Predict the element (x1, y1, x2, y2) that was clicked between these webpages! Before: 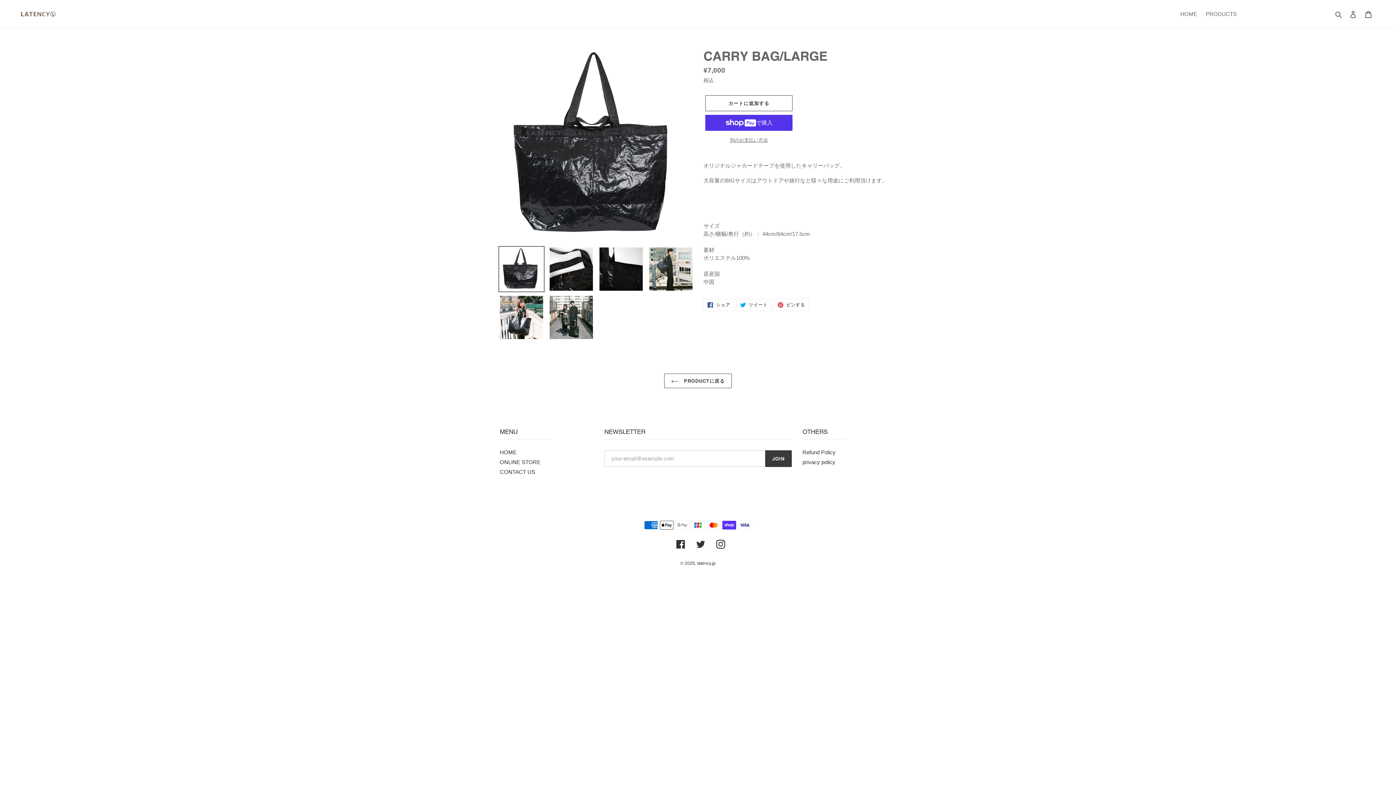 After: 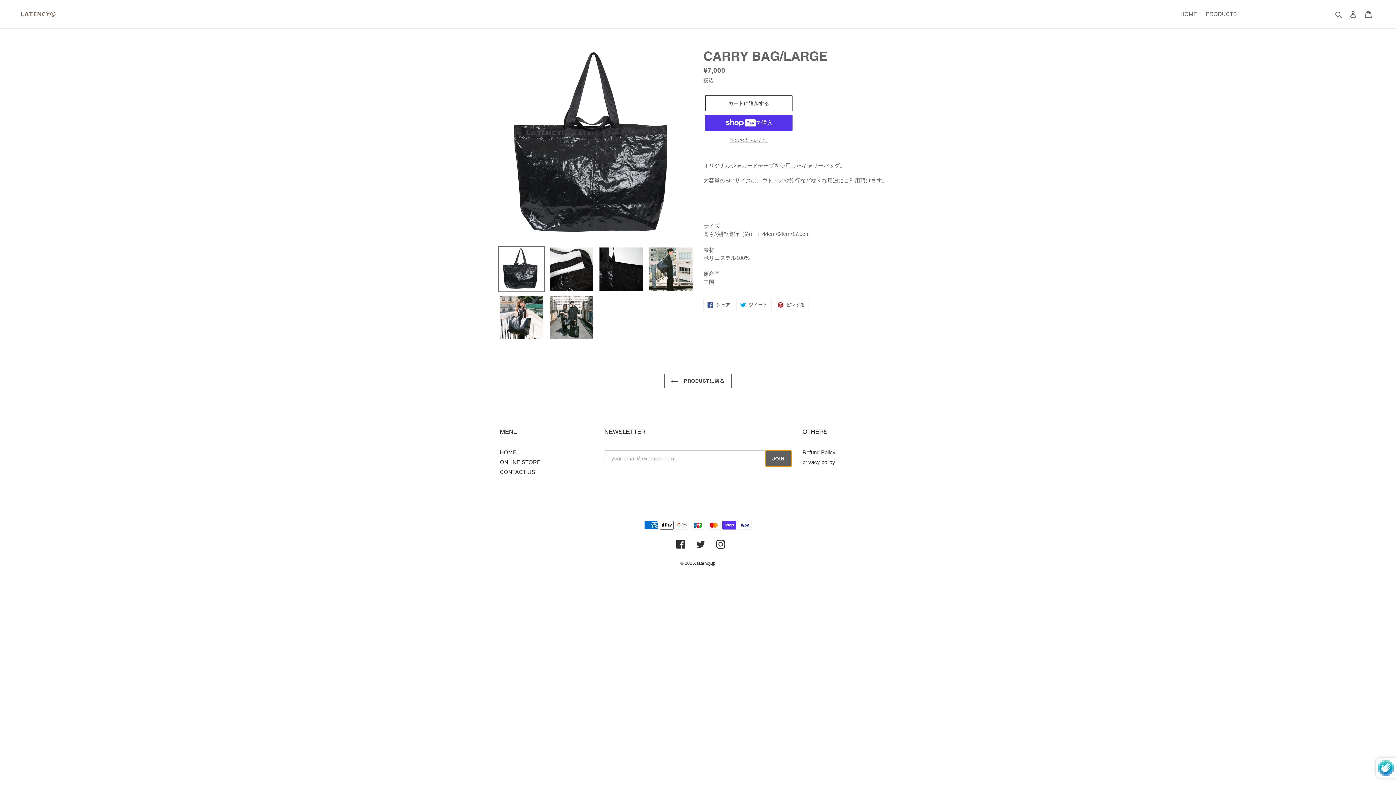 Action: label: JOIN bbox: (765, 450, 791, 467)